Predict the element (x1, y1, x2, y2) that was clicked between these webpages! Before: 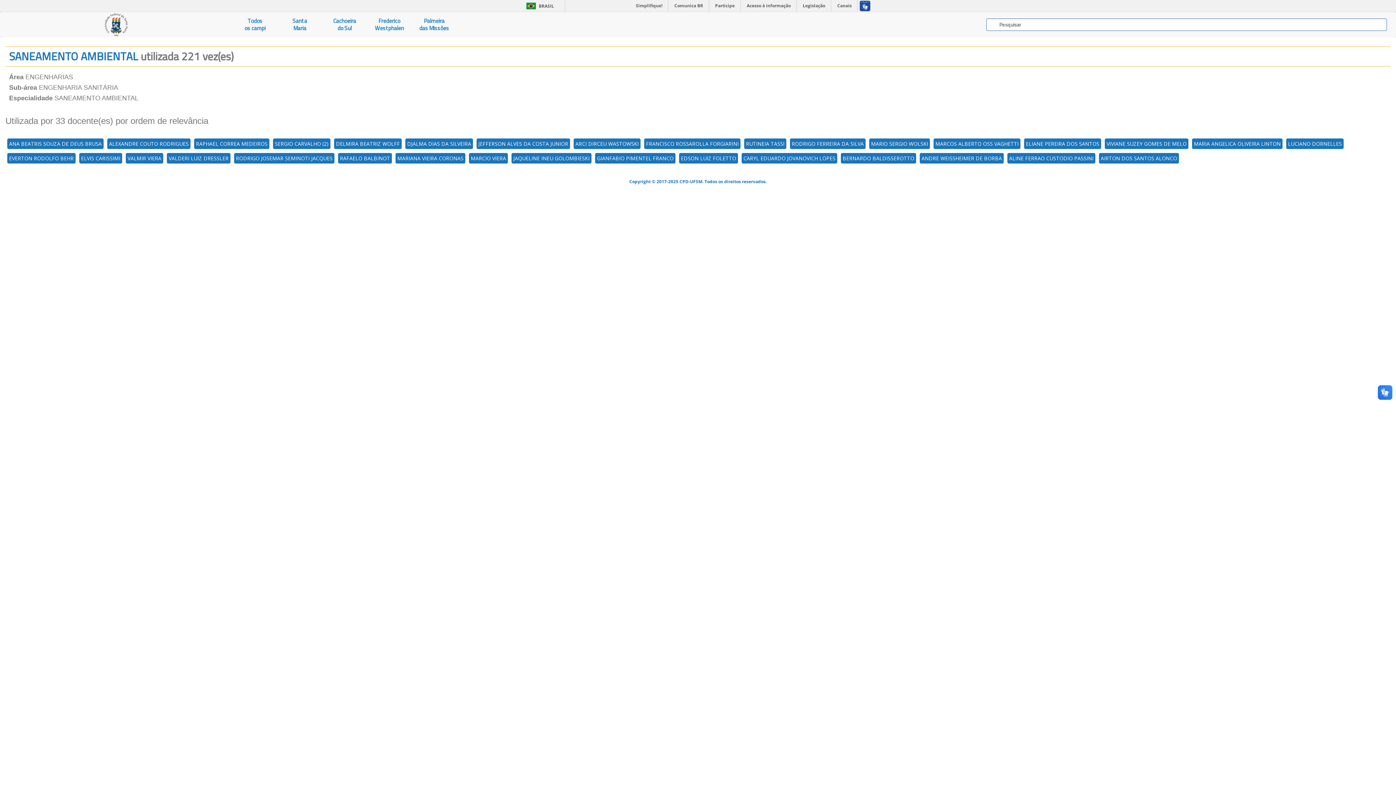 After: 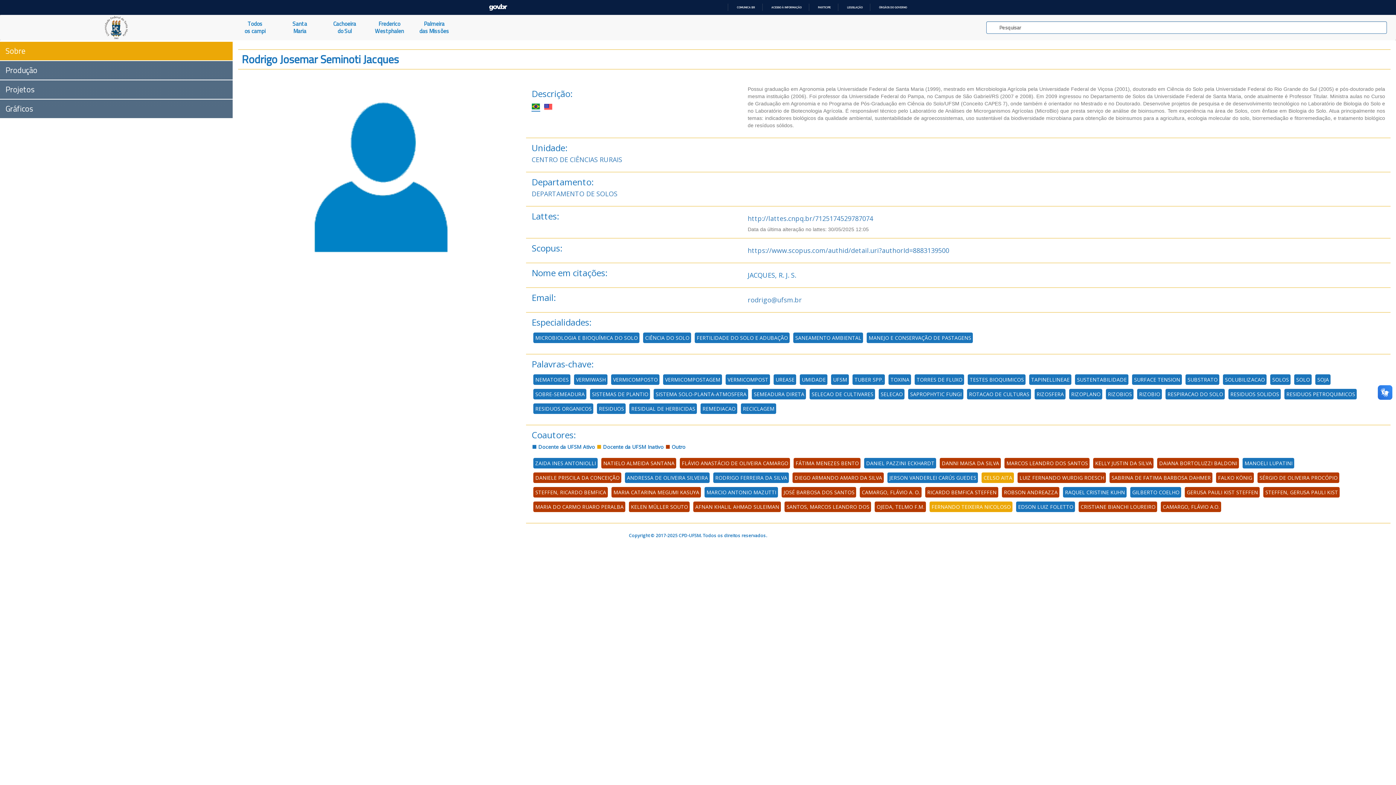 Action: label: RODRIGO JOSEMAR SEMINOTI JACQUES bbox: (234, 153, 334, 163)